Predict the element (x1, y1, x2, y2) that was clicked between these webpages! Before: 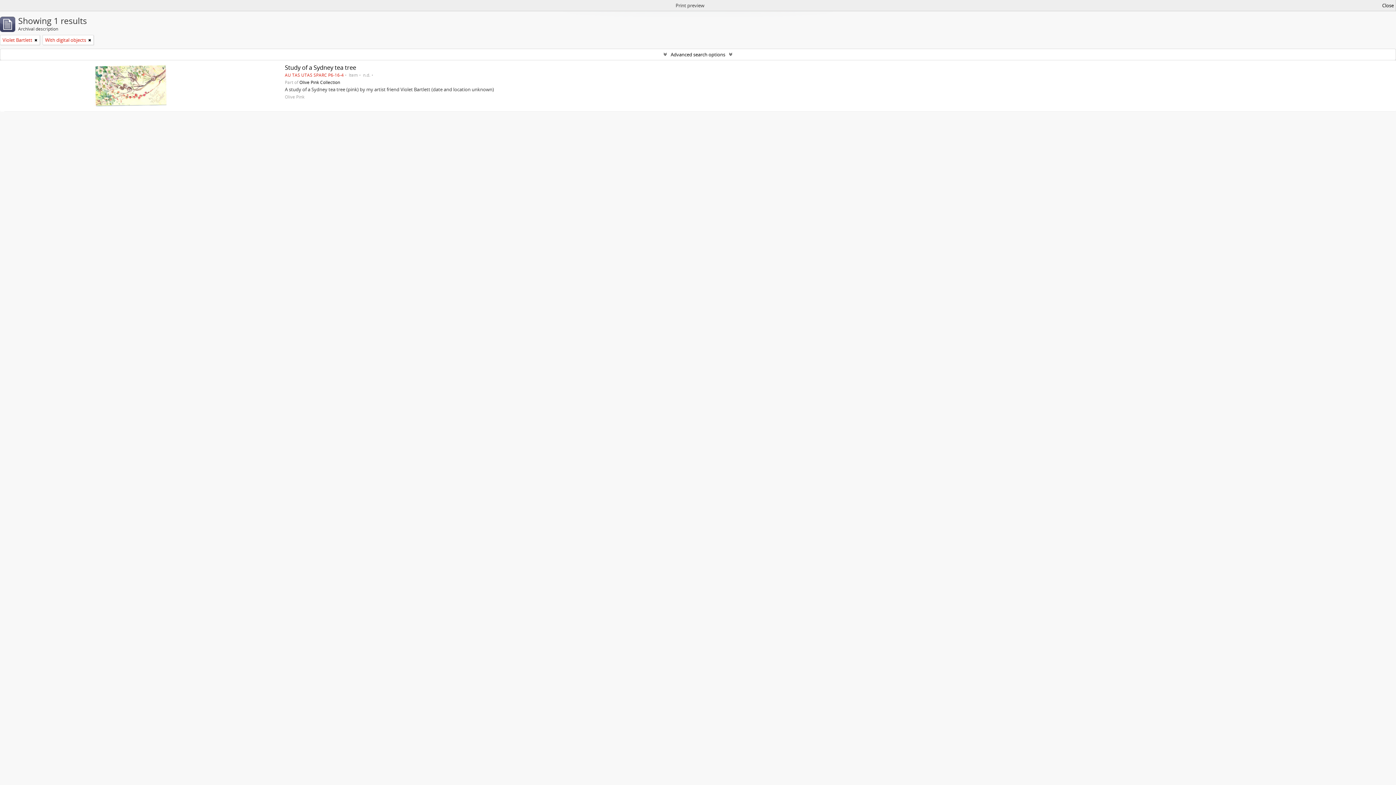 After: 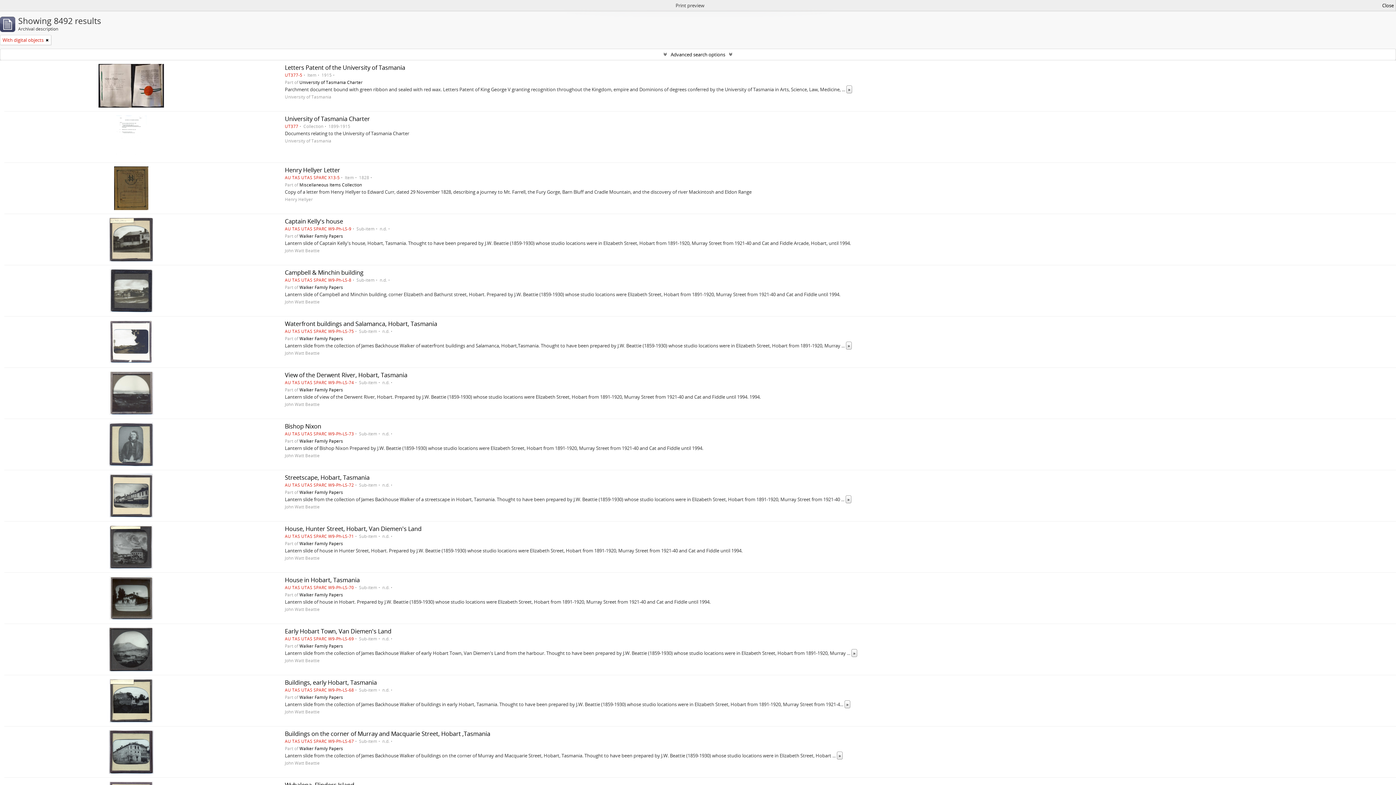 Action: bbox: (34, 36, 37, 43)